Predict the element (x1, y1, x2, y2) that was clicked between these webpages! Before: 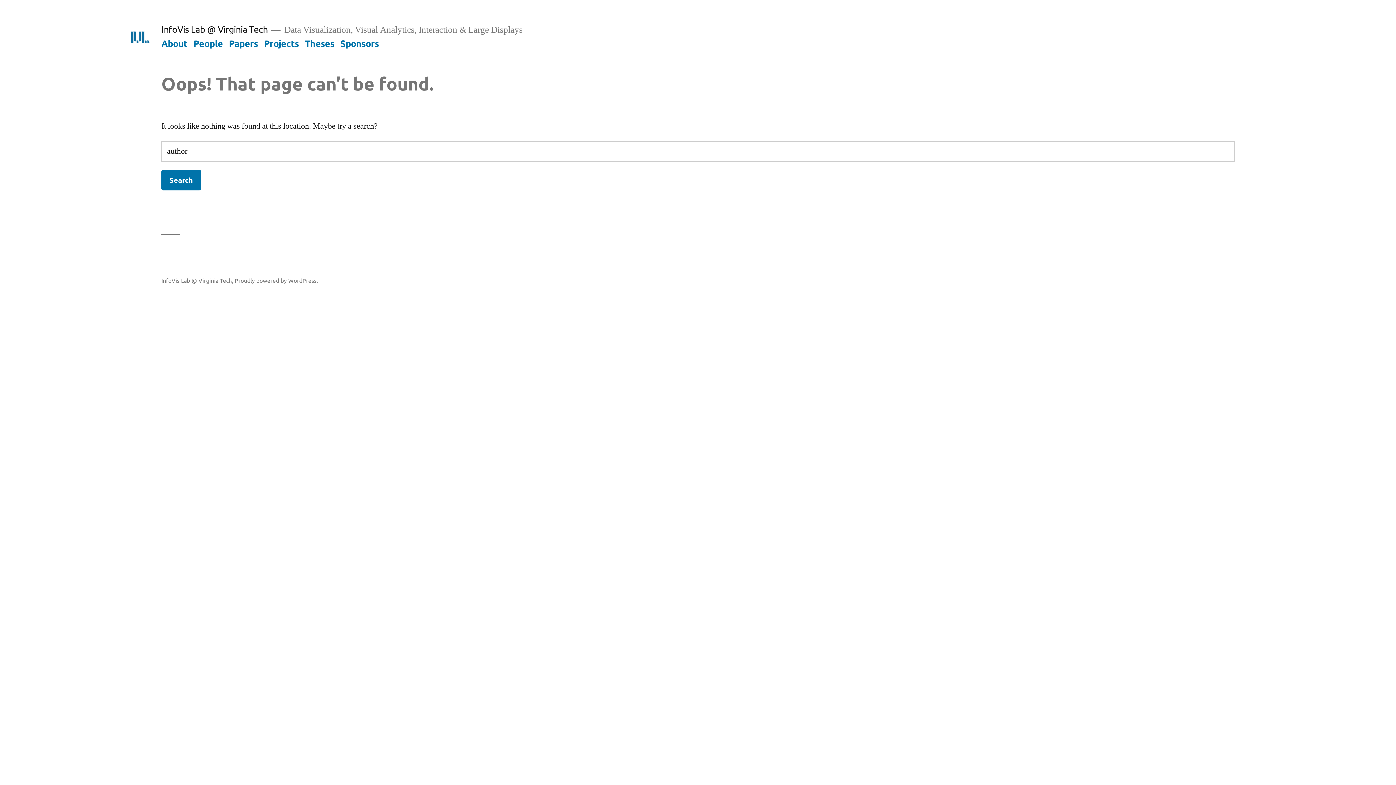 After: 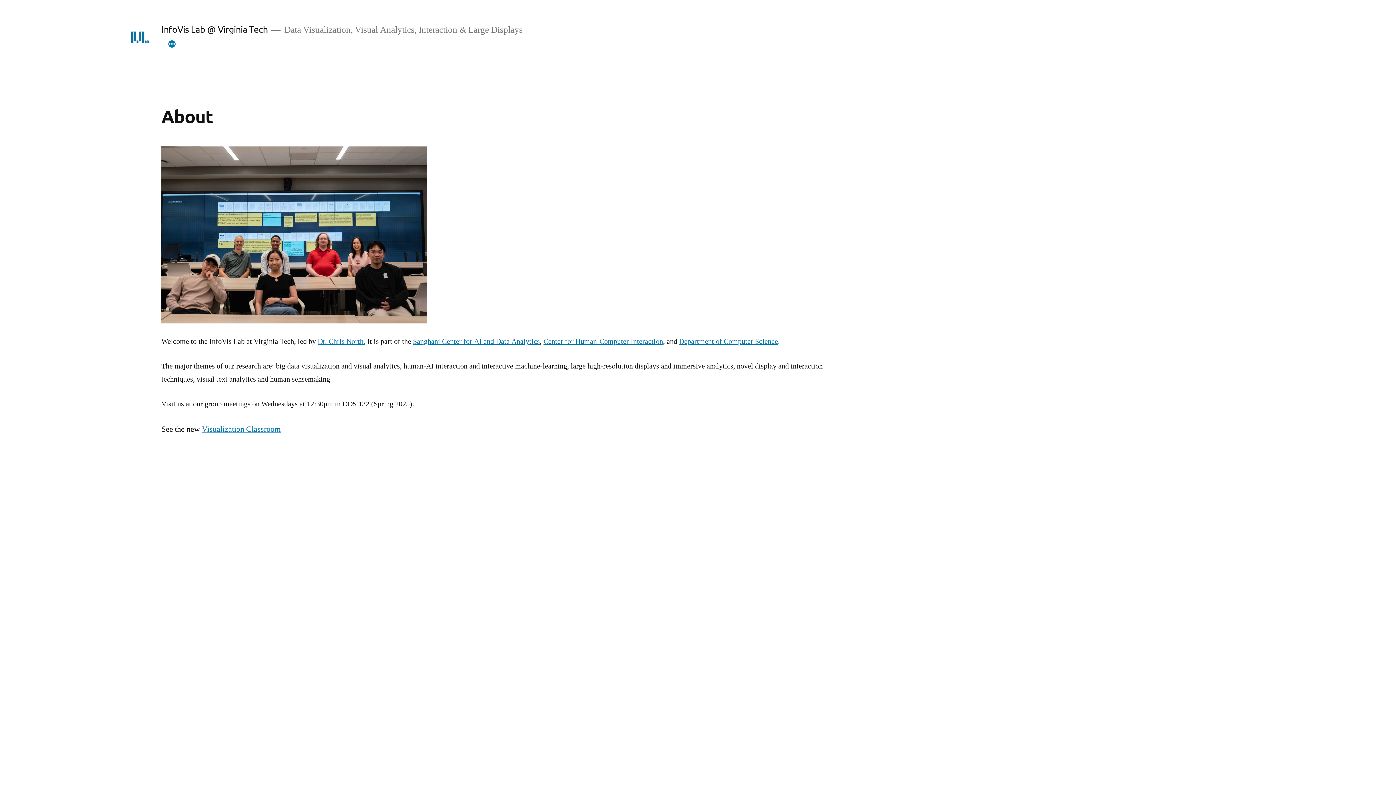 Action: label: InfoVis Lab @ Virginia Tech bbox: (161, 23, 267, 34)